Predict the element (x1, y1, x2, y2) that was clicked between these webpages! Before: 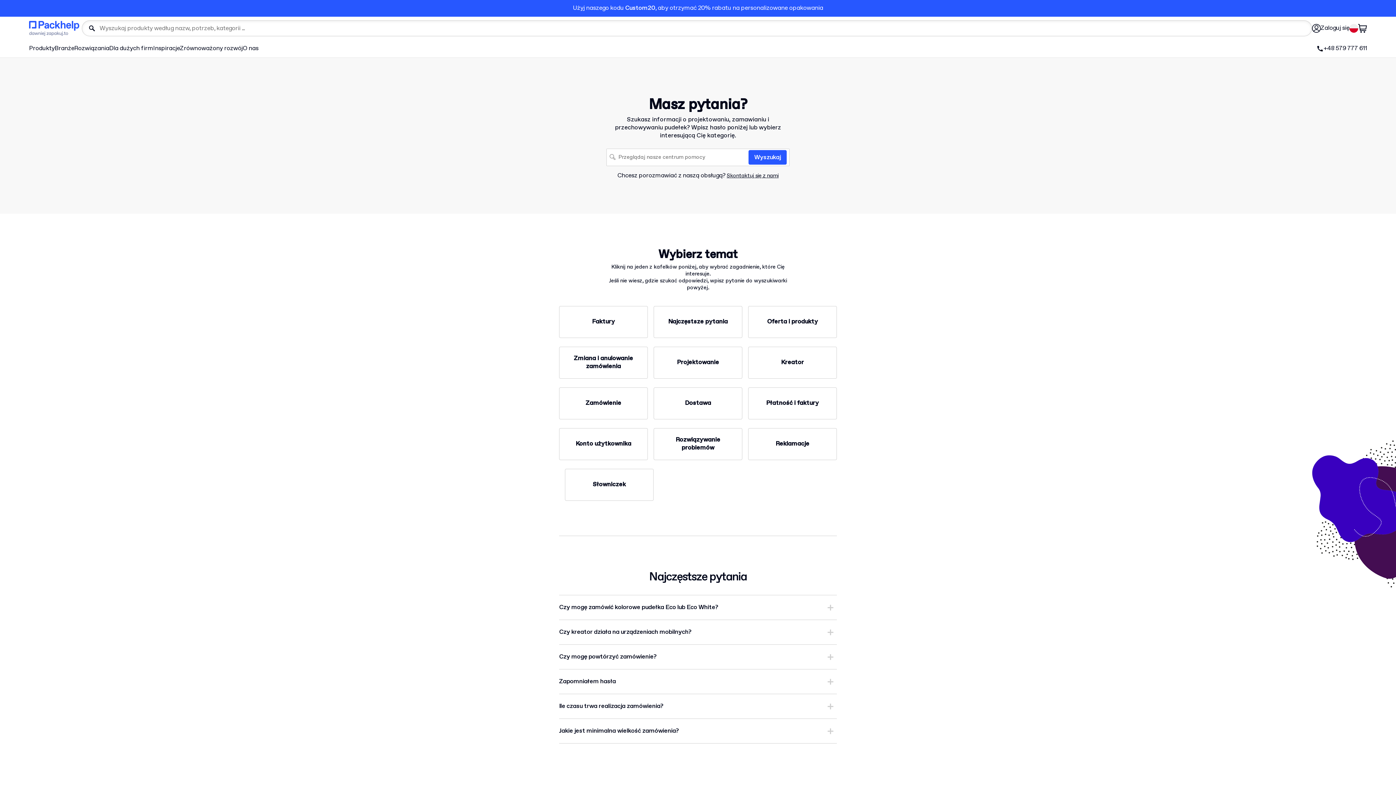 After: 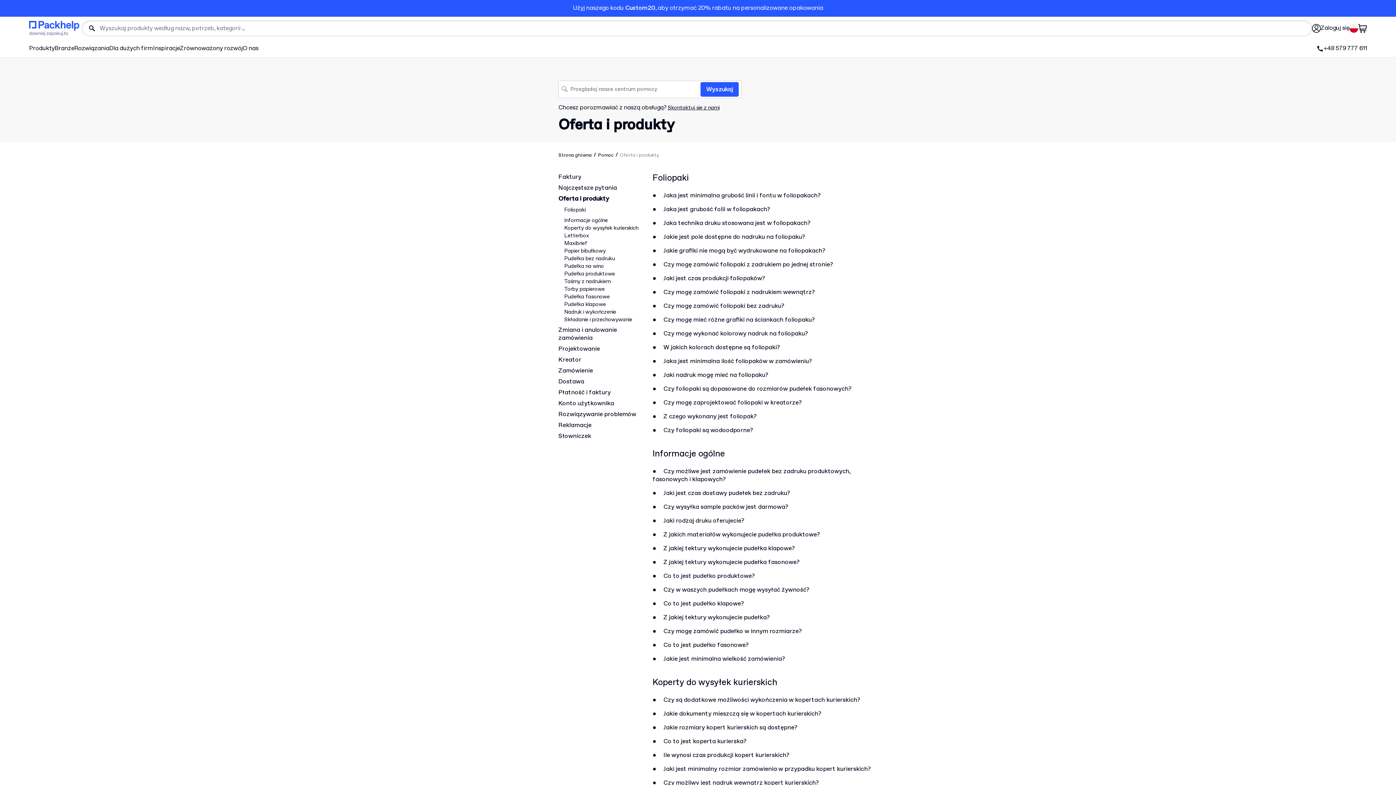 Action: label: Oferta i produkty bbox: (748, 306, 837, 338)